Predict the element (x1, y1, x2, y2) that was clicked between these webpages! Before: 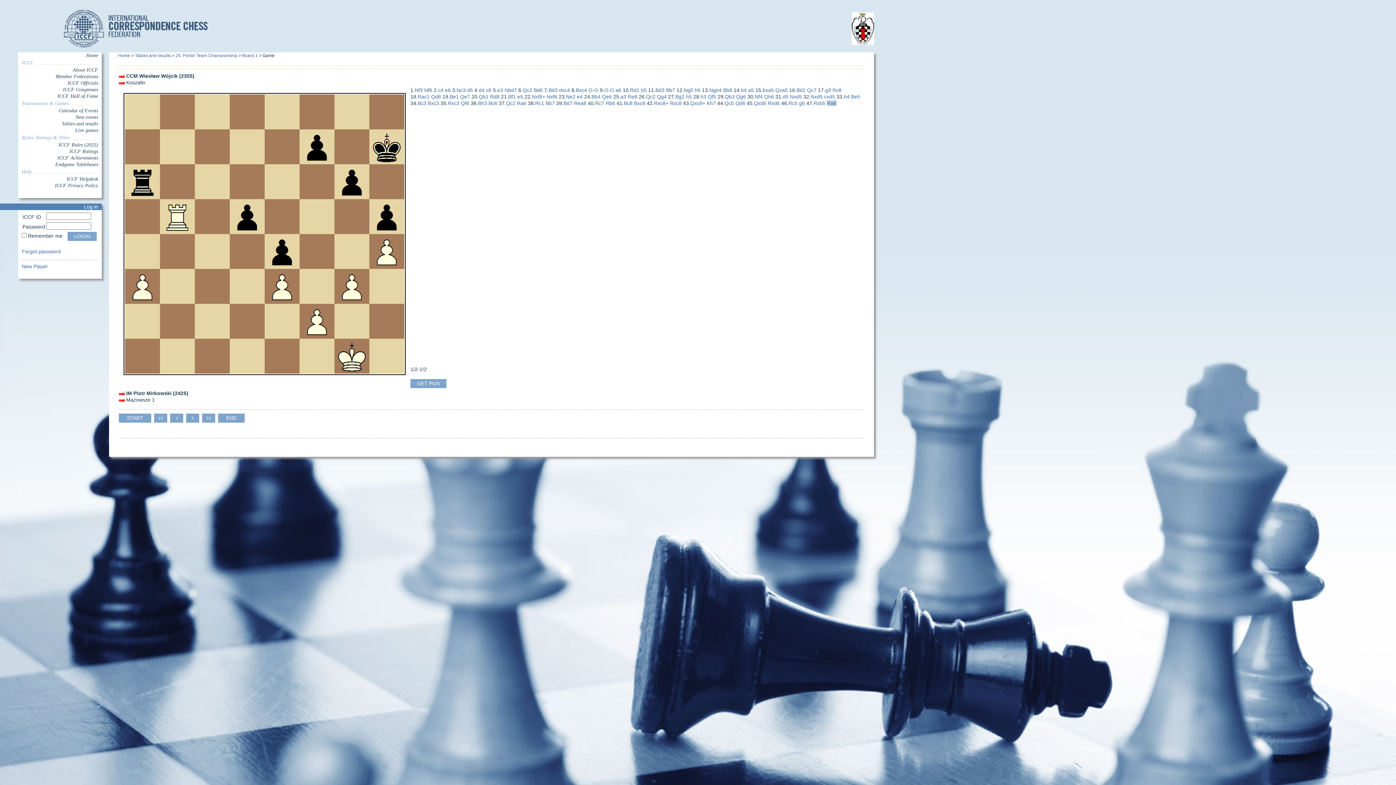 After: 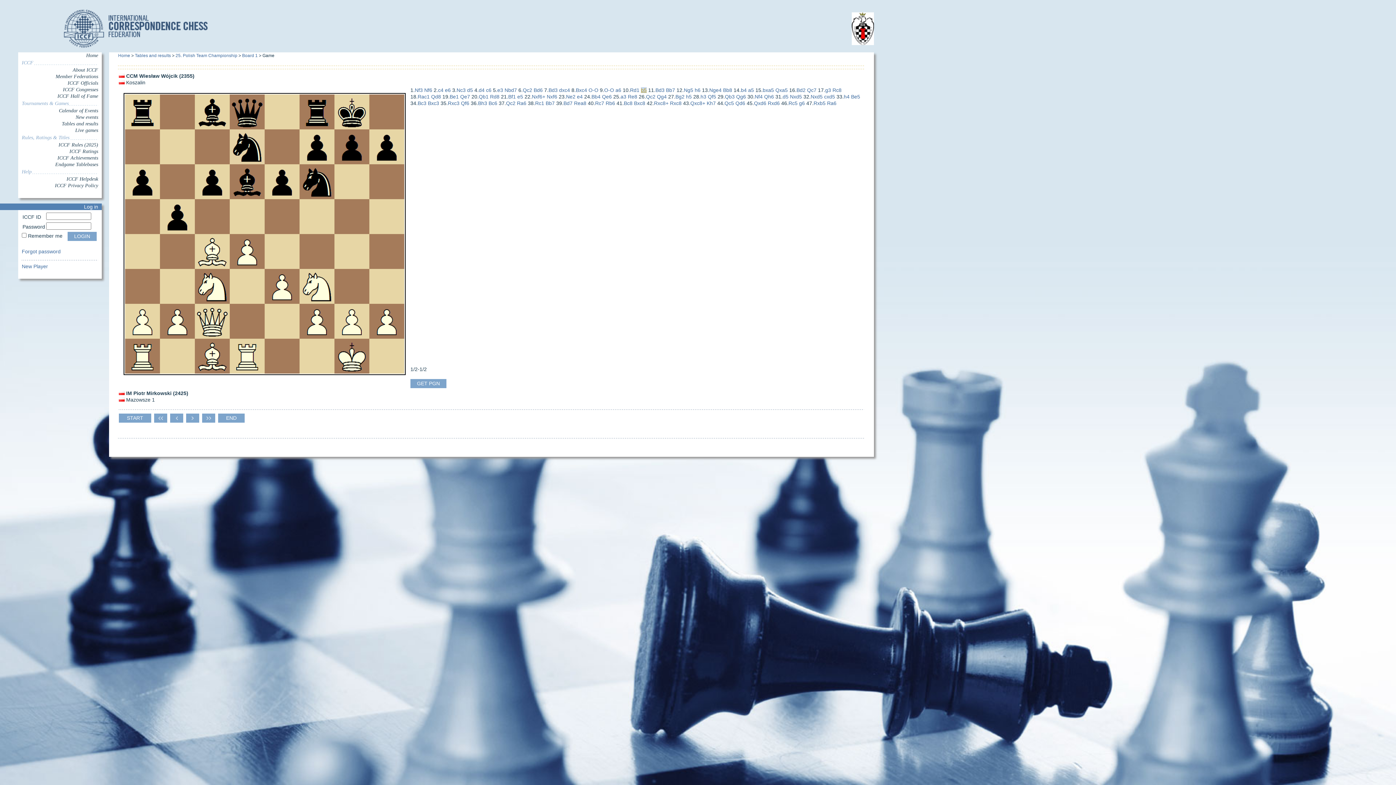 Action: bbox: (641, 87, 646, 93) label: b5